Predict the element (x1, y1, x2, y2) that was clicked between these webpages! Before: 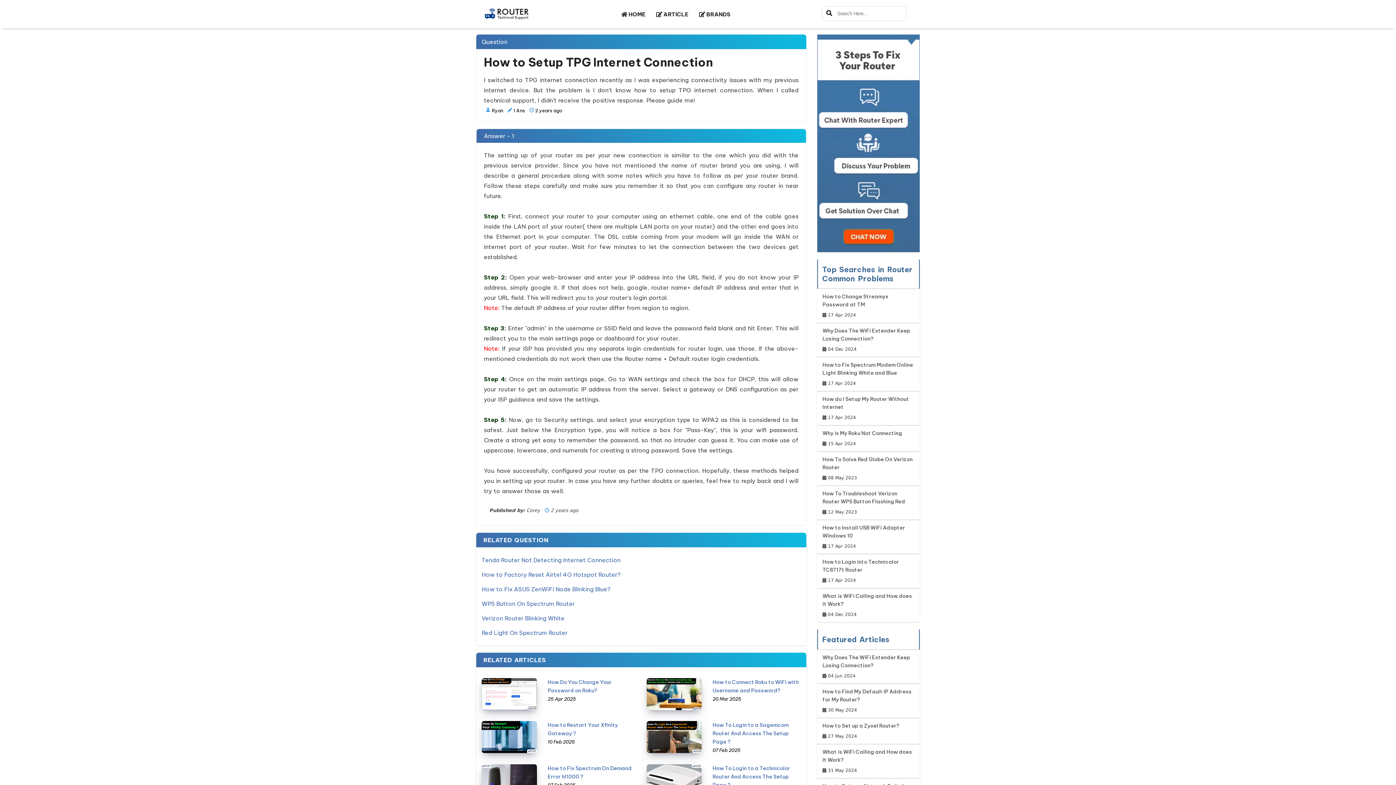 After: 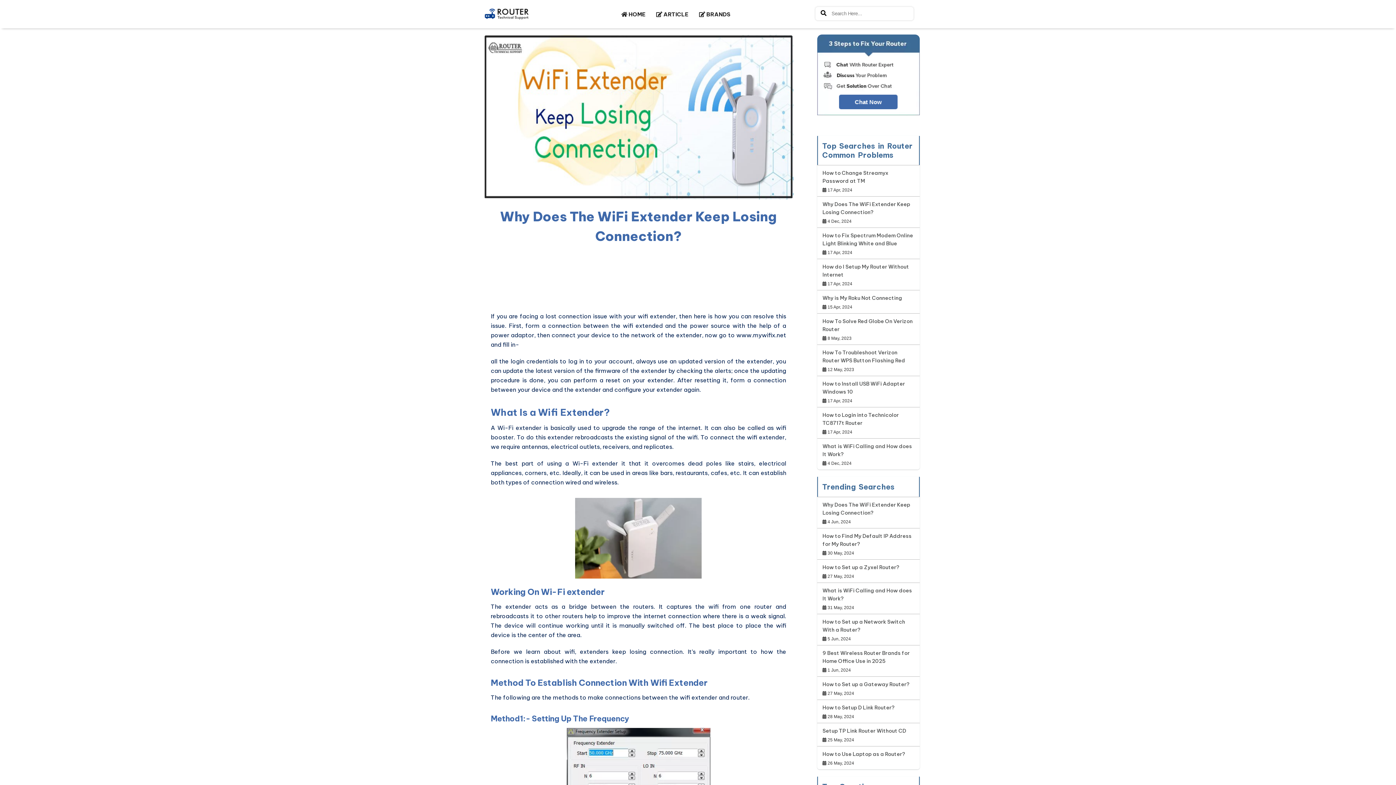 Action: label: Why Does The WiFi Extender Keep Losing Connection?
 04 Dec 2024 bbox: (822, 326, 914, 353)